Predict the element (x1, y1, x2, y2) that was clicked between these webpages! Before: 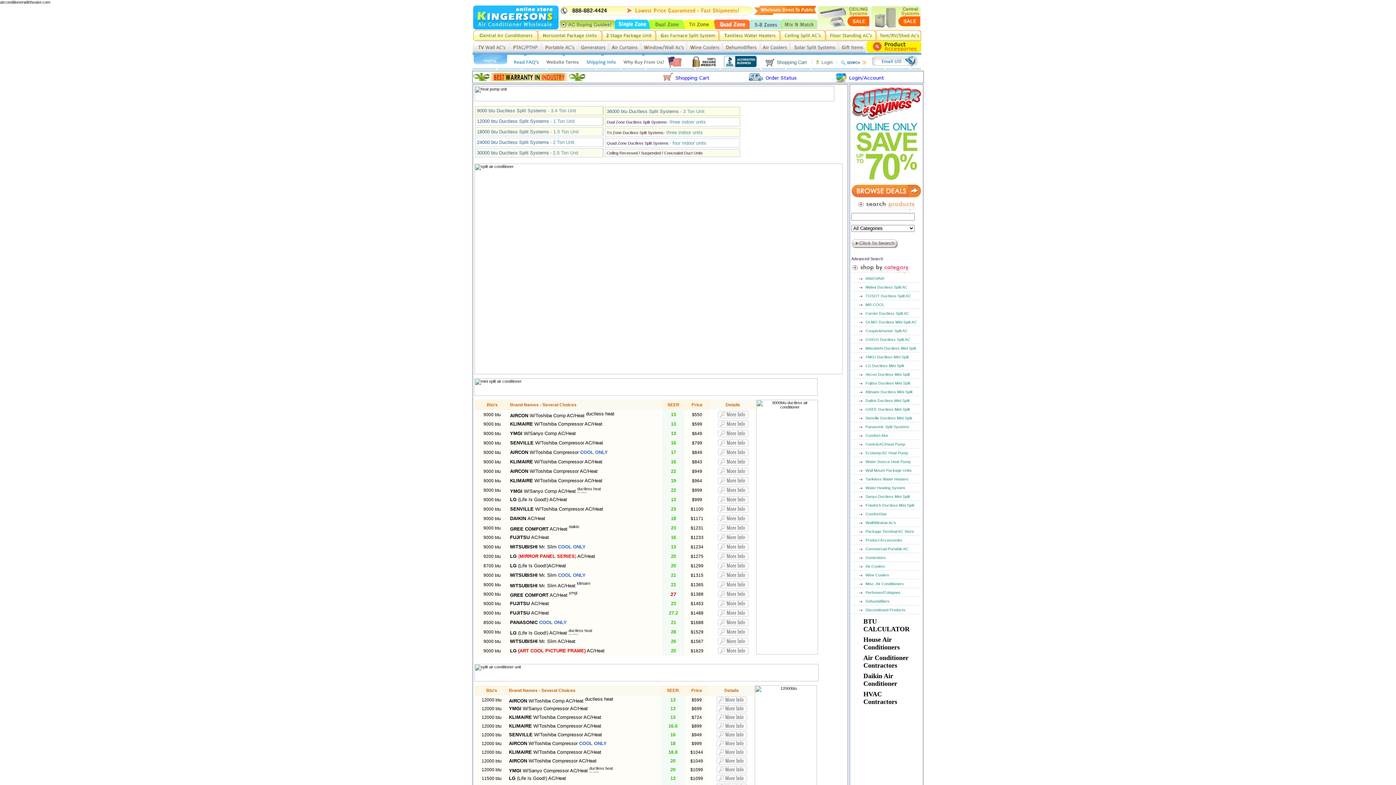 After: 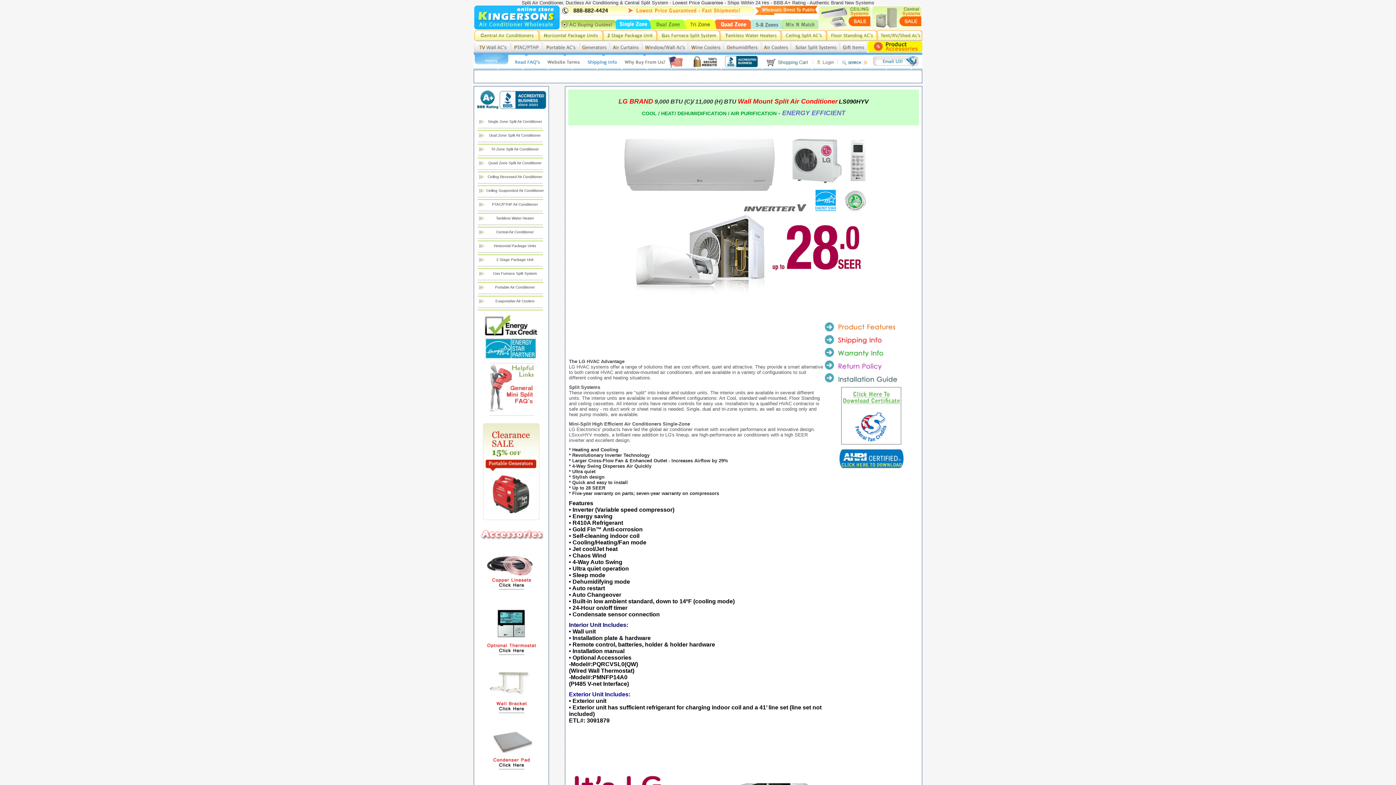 Action: bbox: (717, 632, 748, 637)